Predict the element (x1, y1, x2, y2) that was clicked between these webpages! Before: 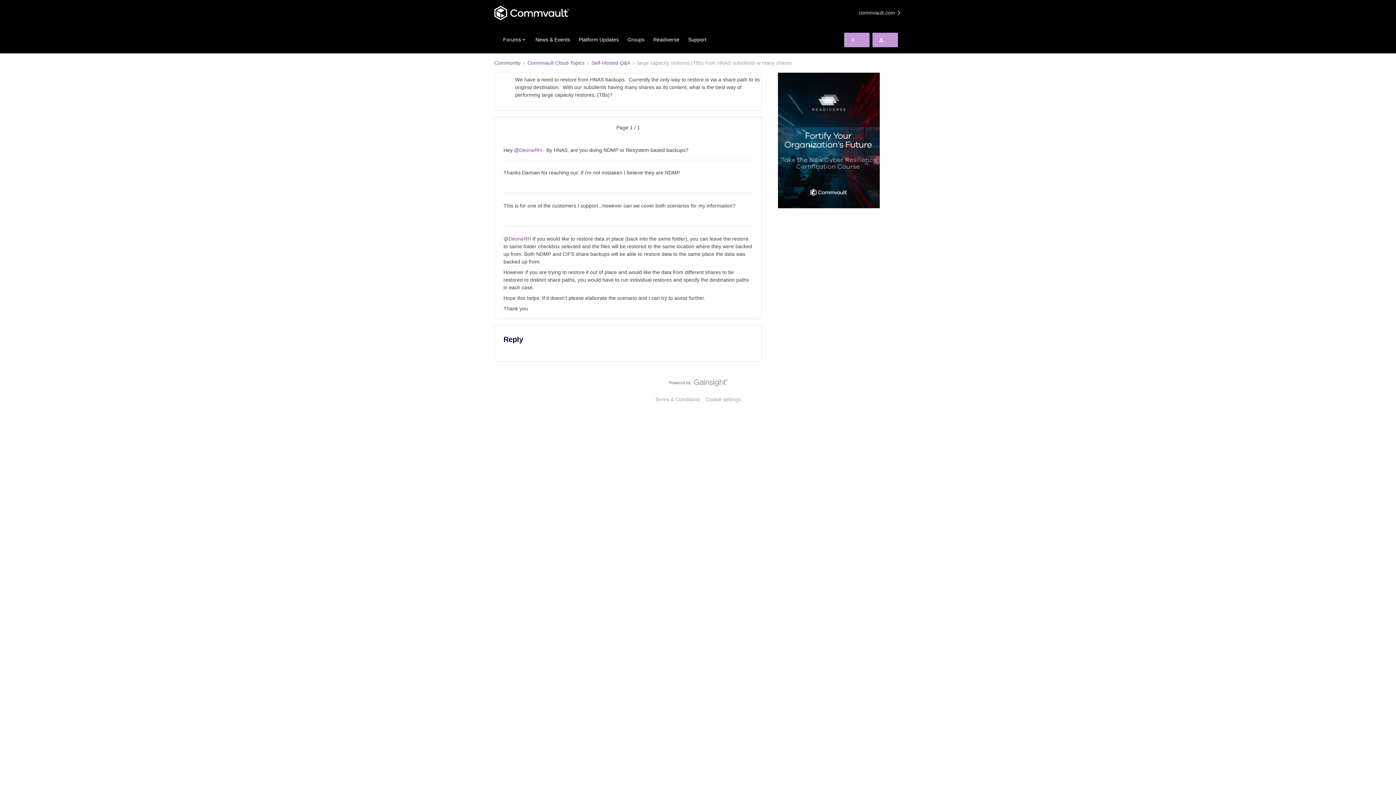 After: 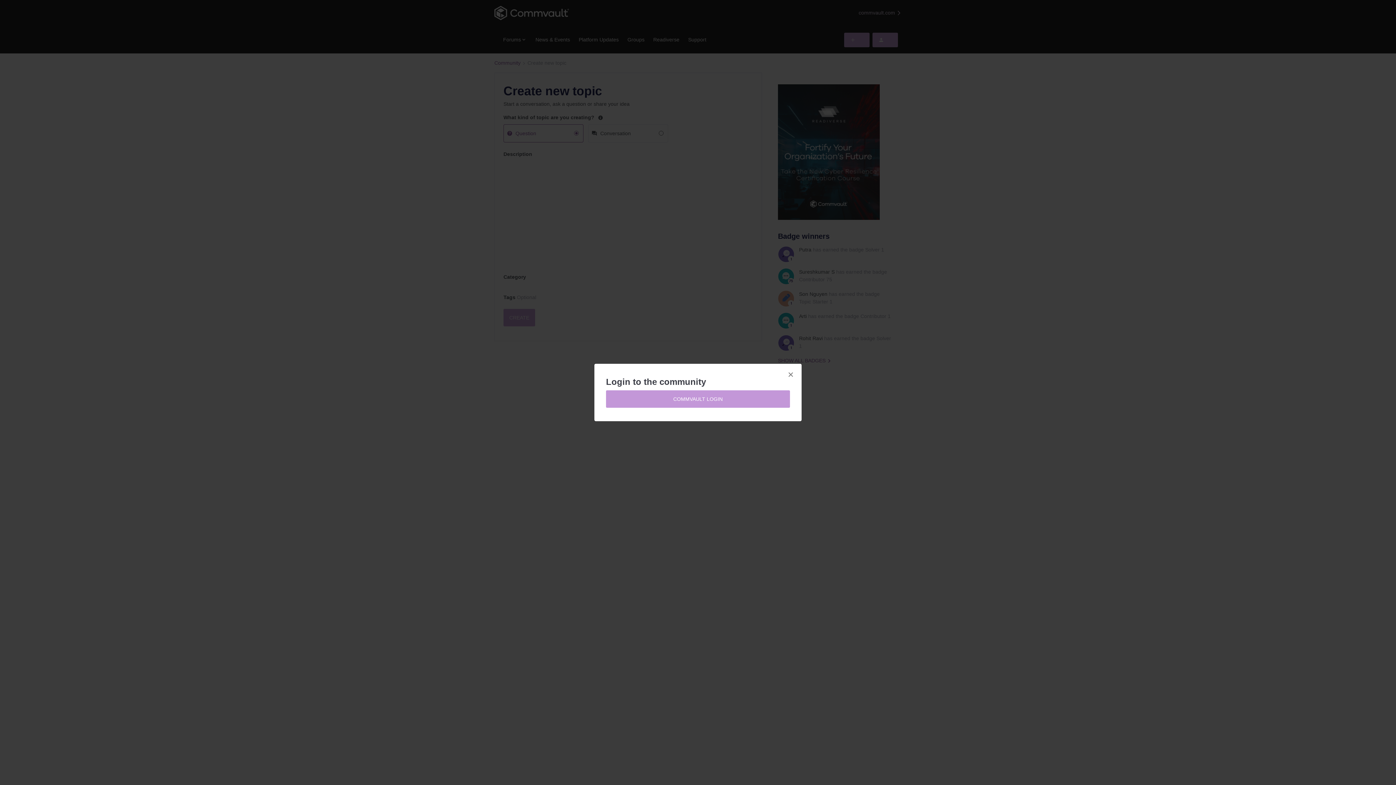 Action: bbox: (844, 32, 869, 47)